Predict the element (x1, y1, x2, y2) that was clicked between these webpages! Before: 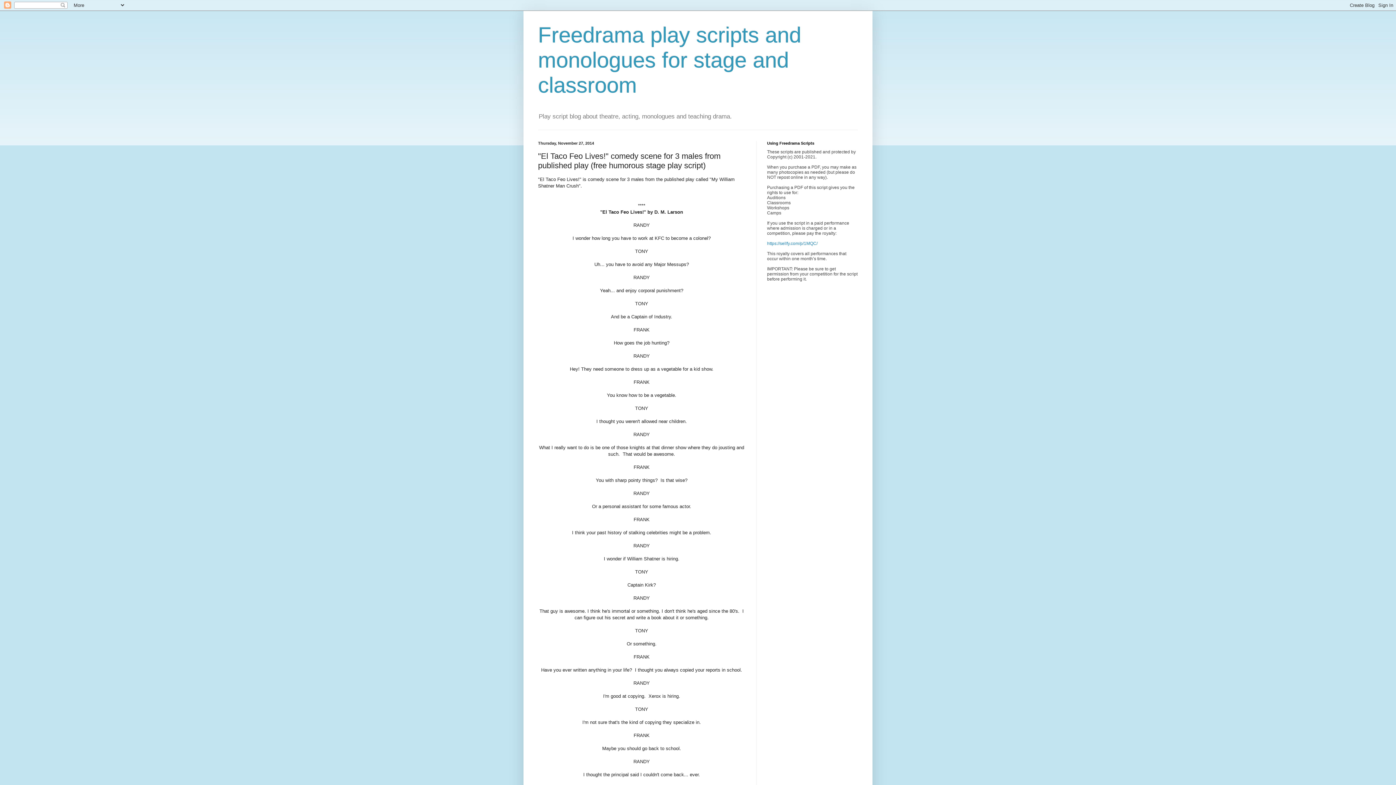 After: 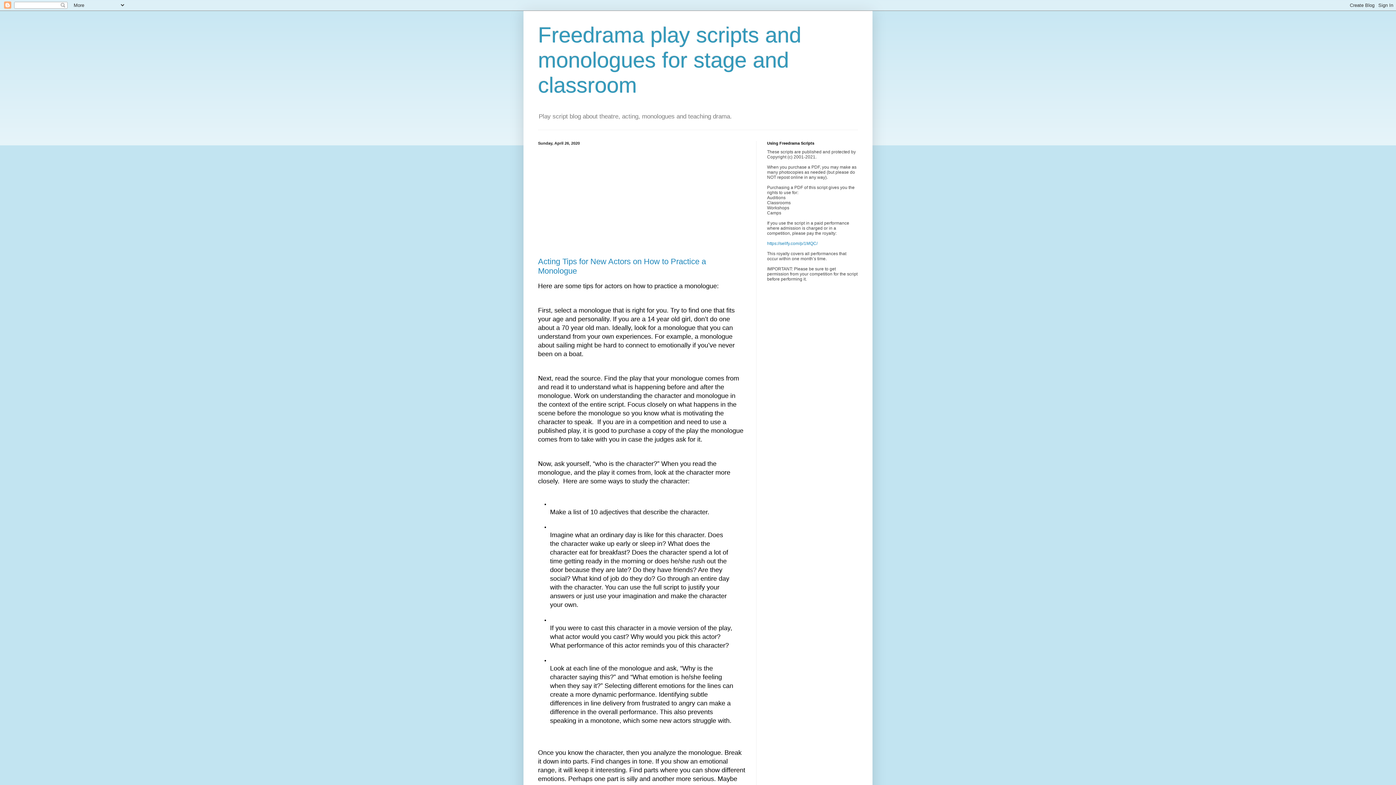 Action: label: Freedrama play scripts and monologues for stage and classroom bbox: (538, 22, 801, 97)